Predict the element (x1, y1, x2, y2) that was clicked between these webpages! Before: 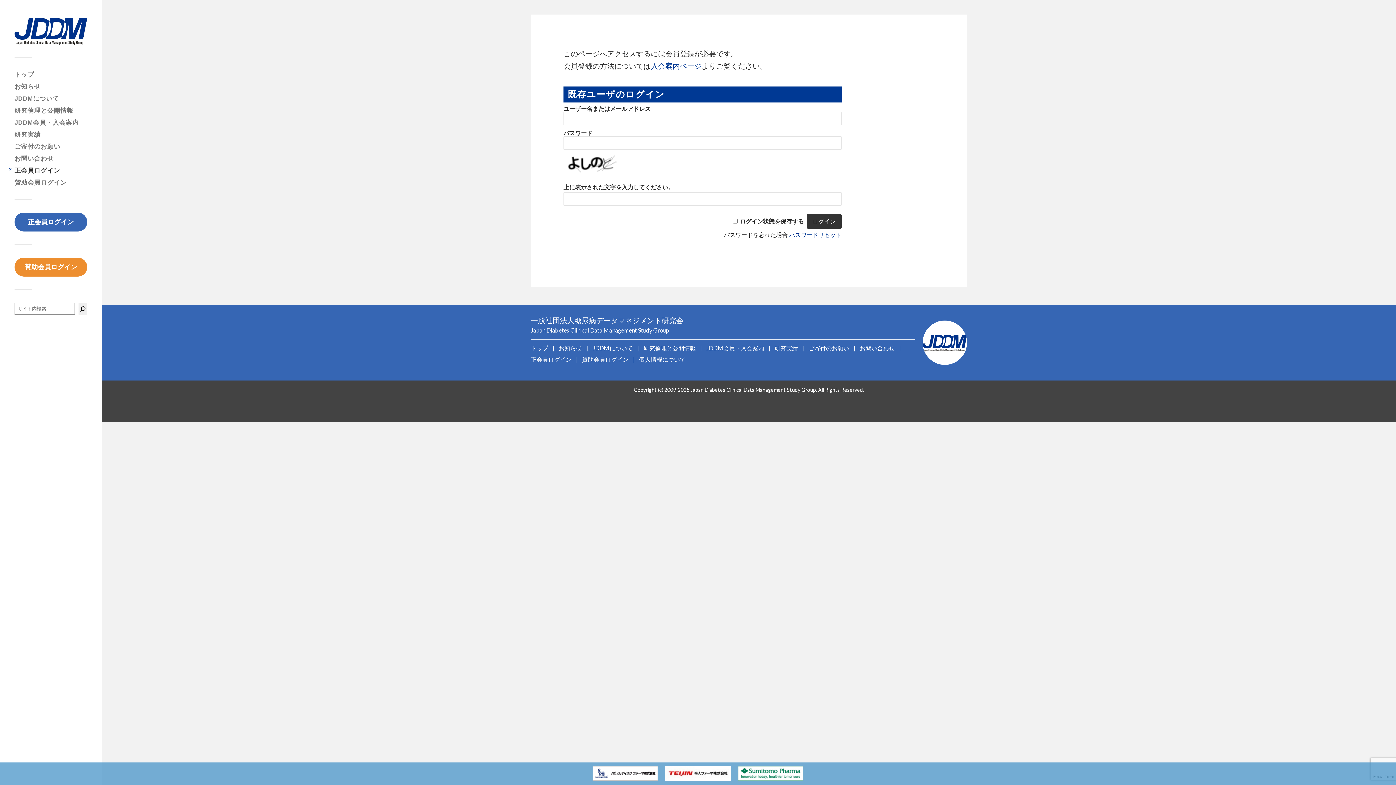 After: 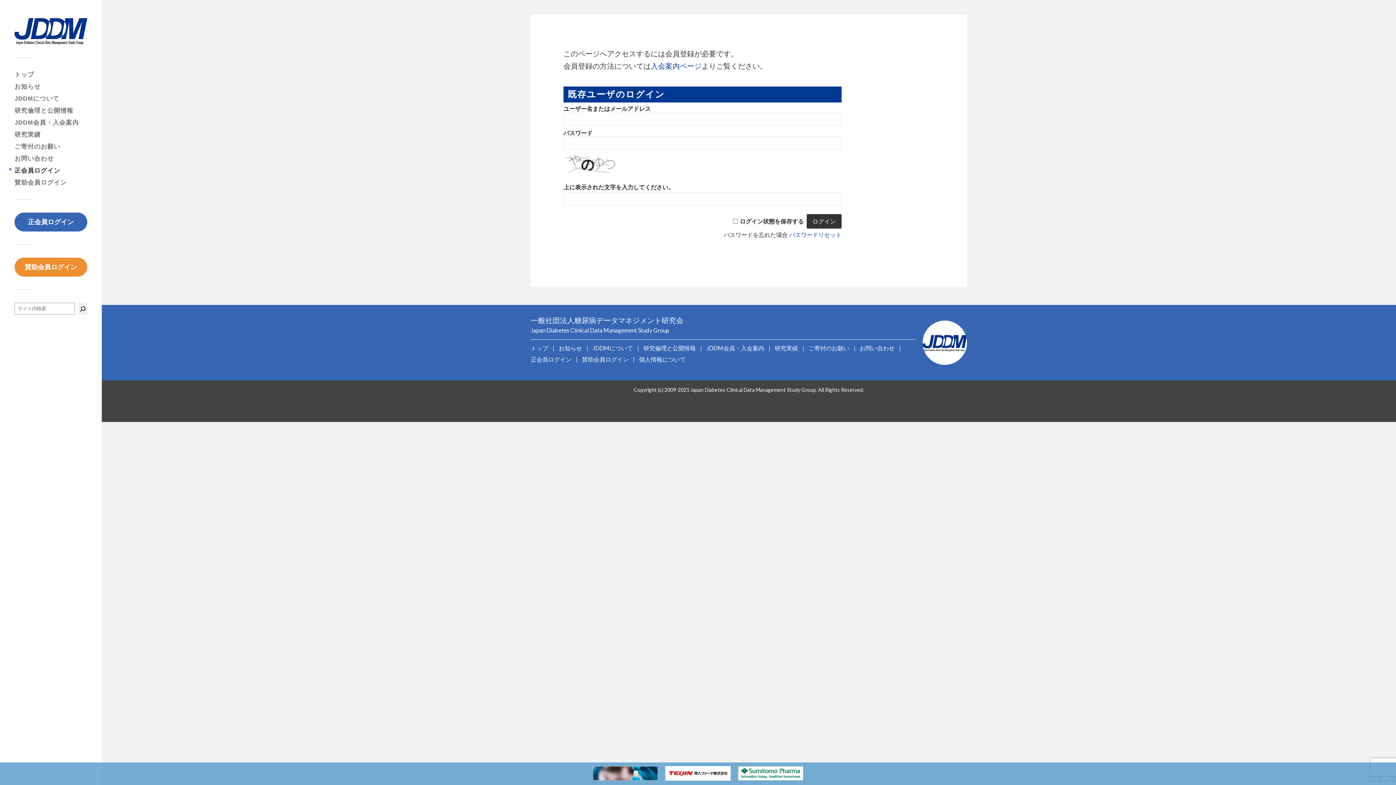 Action: label: 正会員ログイン bbox: (530, 356, 571, 362)